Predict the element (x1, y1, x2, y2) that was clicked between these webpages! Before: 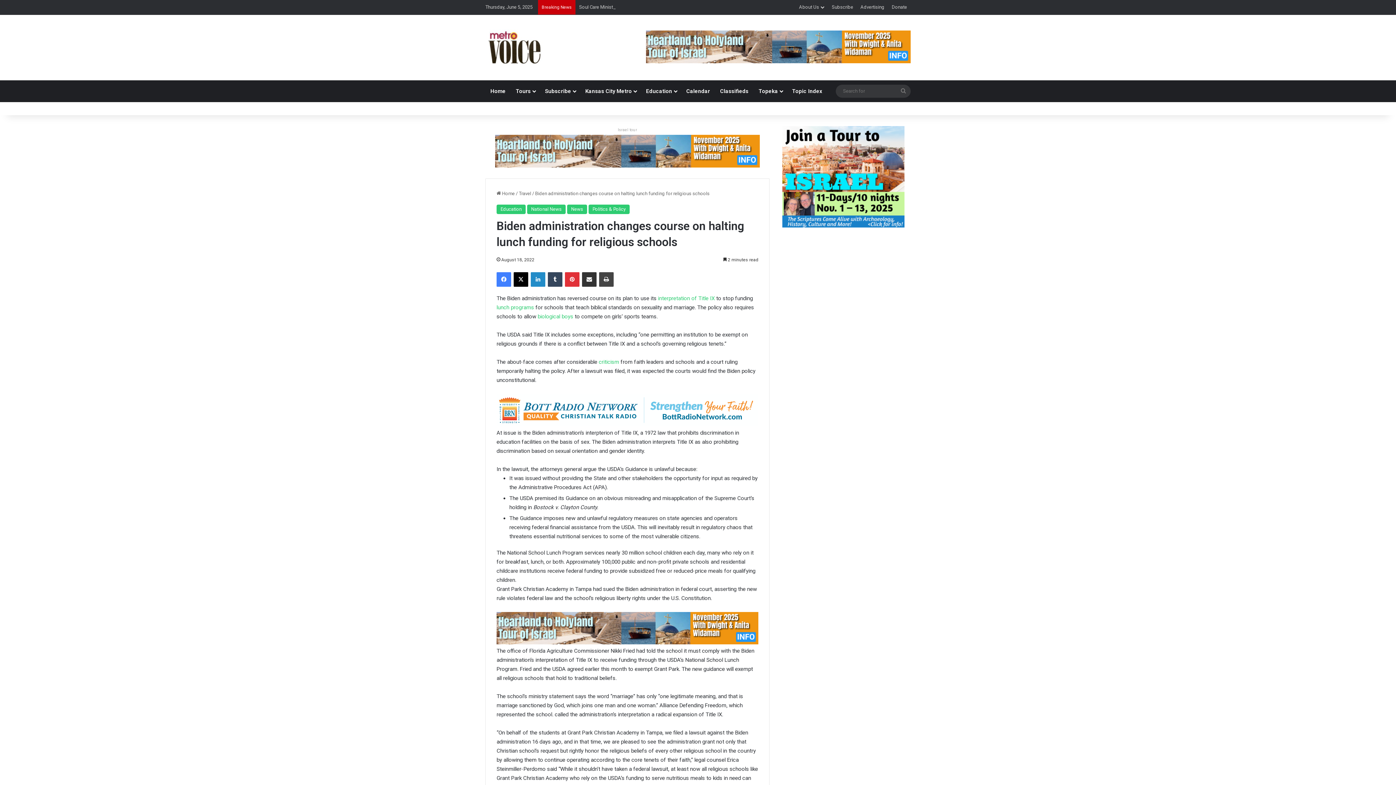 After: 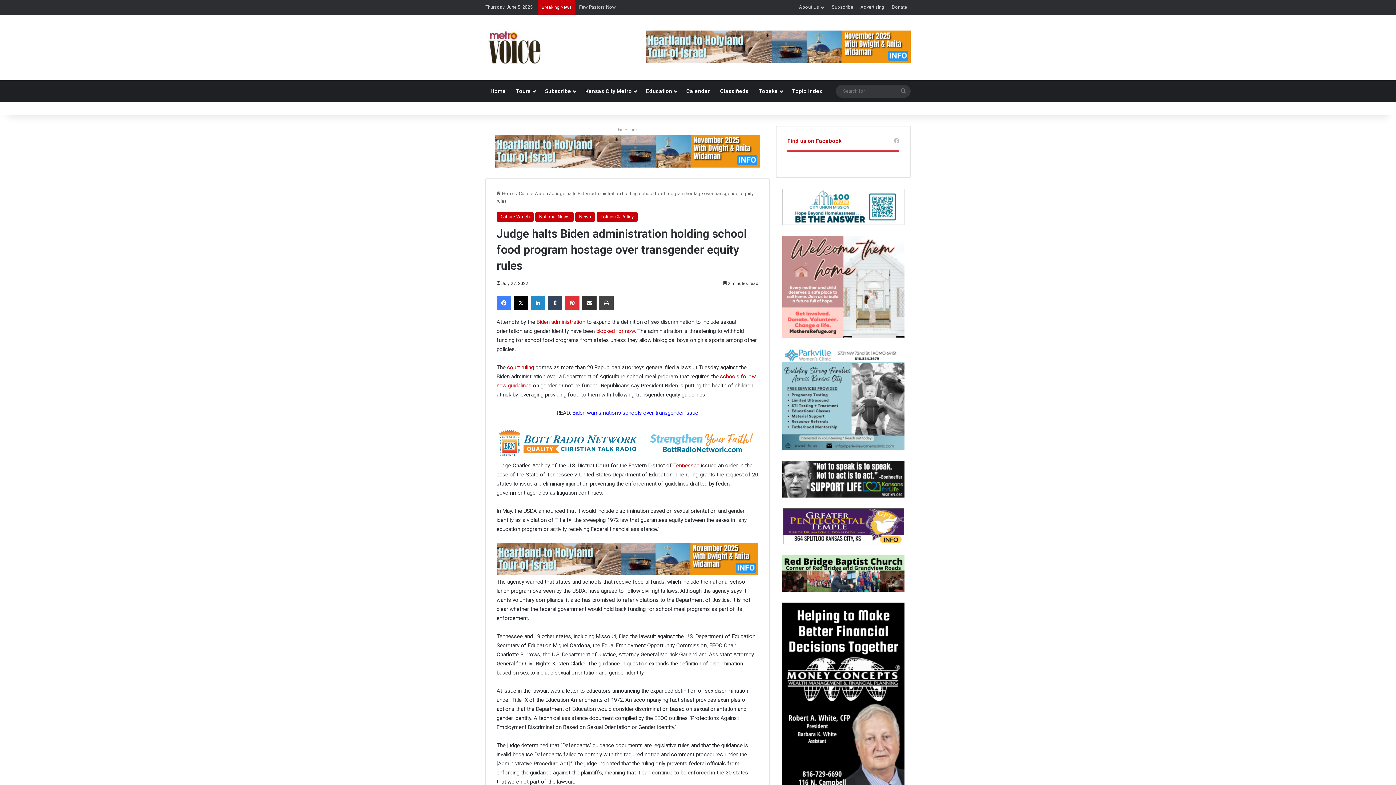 Action: bbox: (496, 304, 534, 310) label: lunch programs